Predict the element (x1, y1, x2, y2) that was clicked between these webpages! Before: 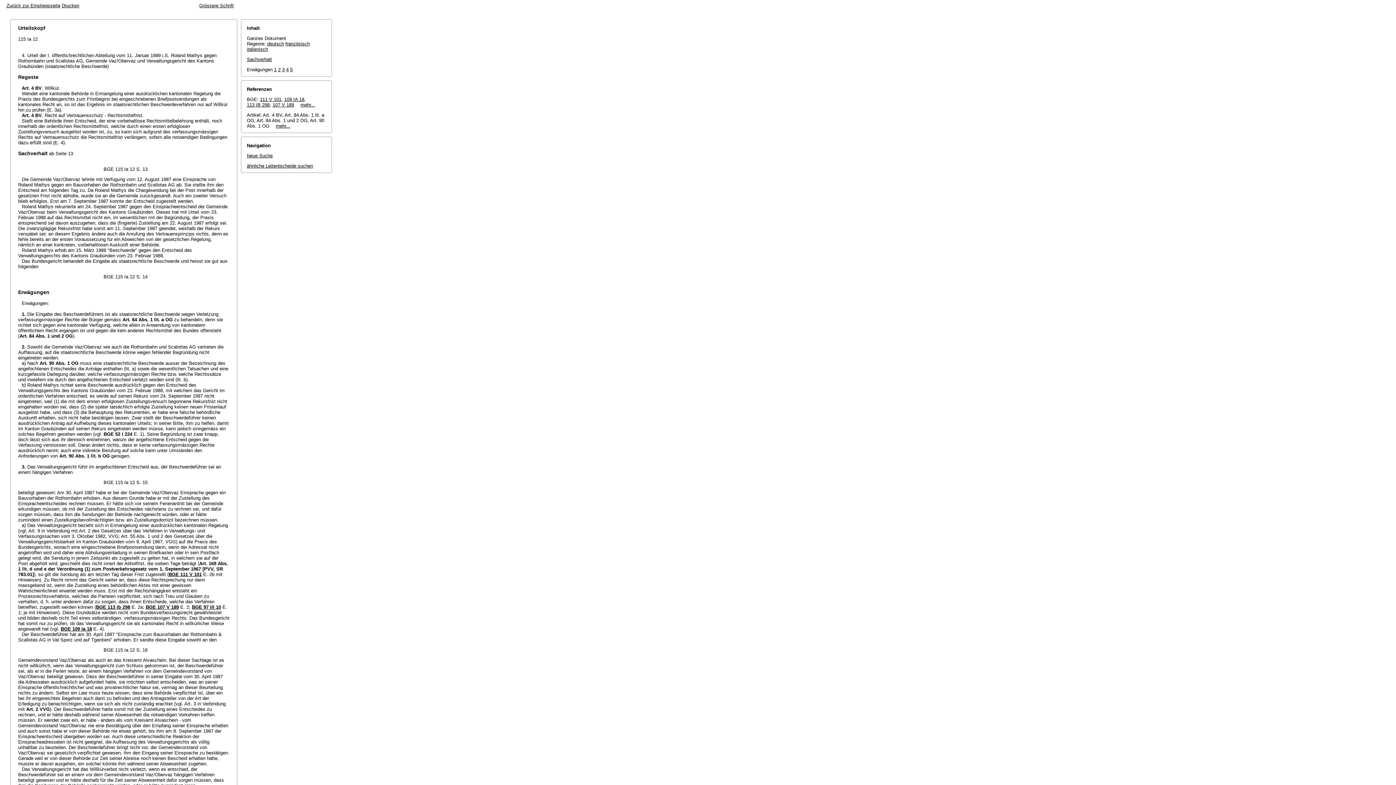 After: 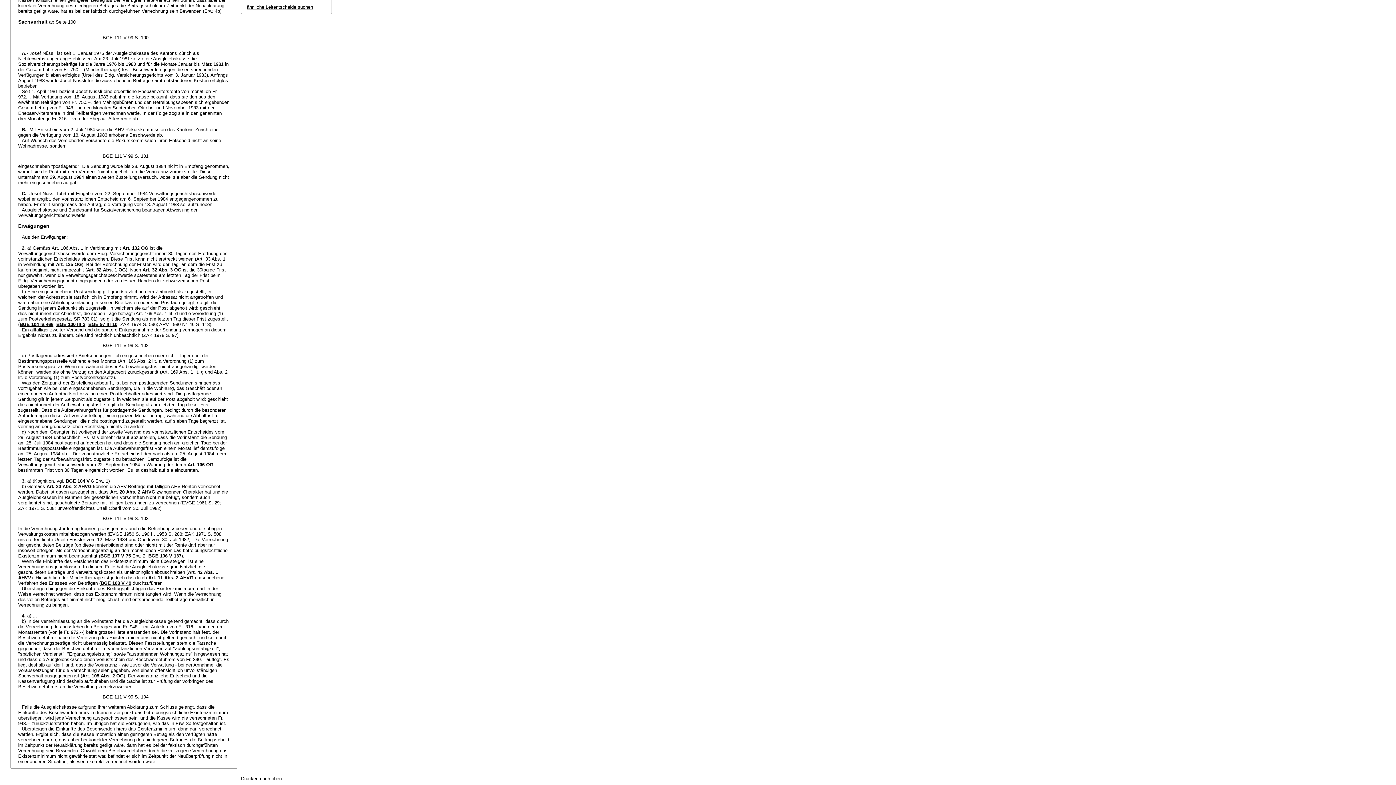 Action: bbox: (168, 572, 201, 577) label: BGE 111 V 101